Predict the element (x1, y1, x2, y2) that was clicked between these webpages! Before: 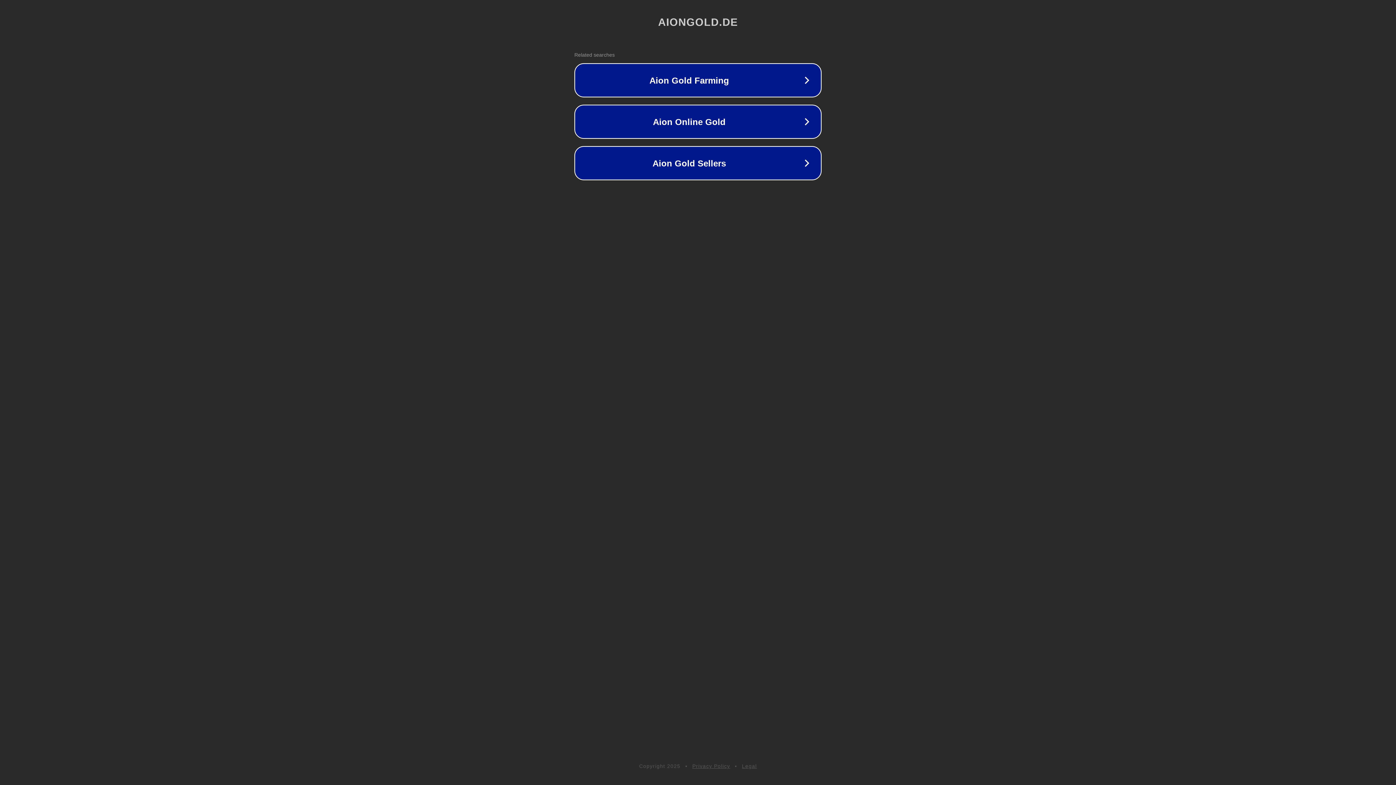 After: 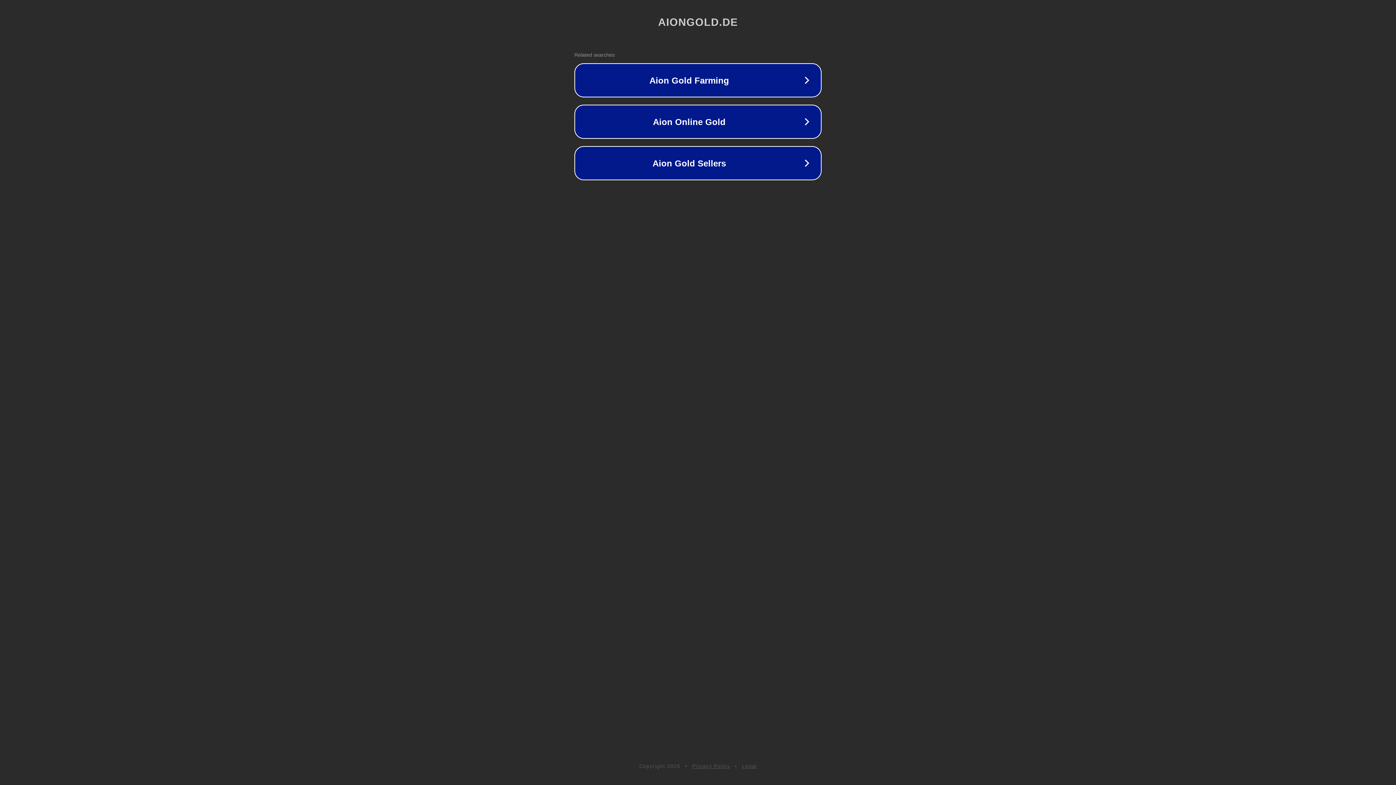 Action: label: Privacy Policy bbox: (692, 763, 730, 769)